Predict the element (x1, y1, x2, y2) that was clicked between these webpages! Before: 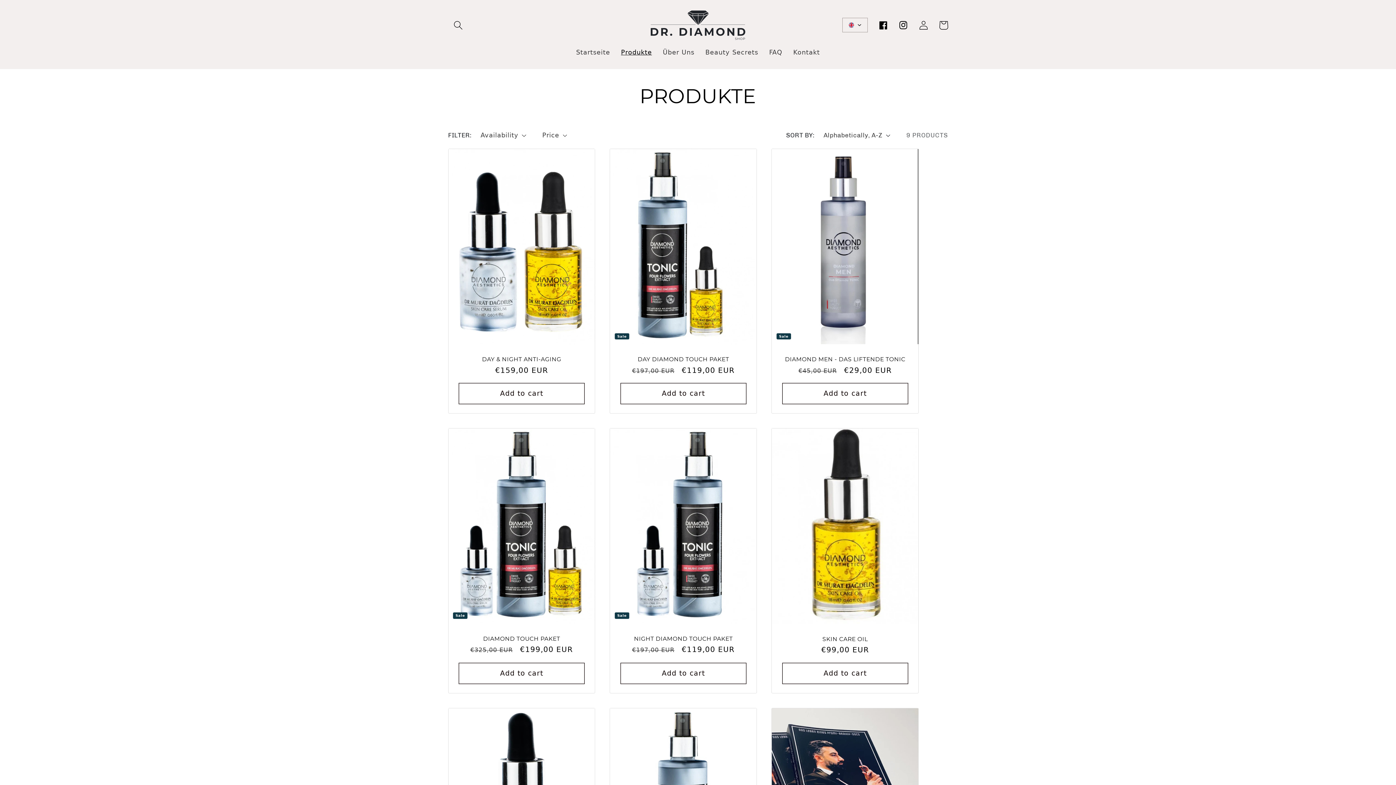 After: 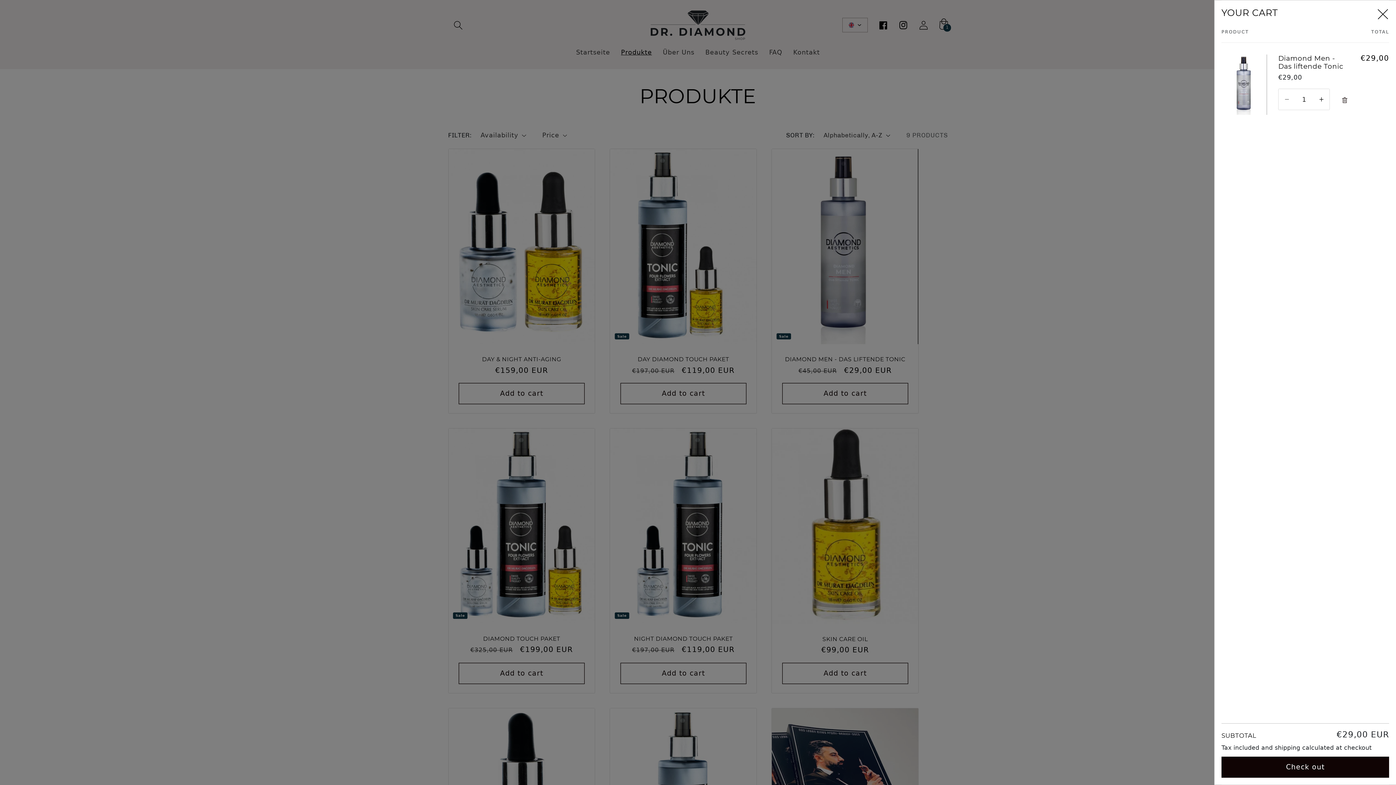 Action: label: Add to cart bbox: (782, 383, 908, 404)